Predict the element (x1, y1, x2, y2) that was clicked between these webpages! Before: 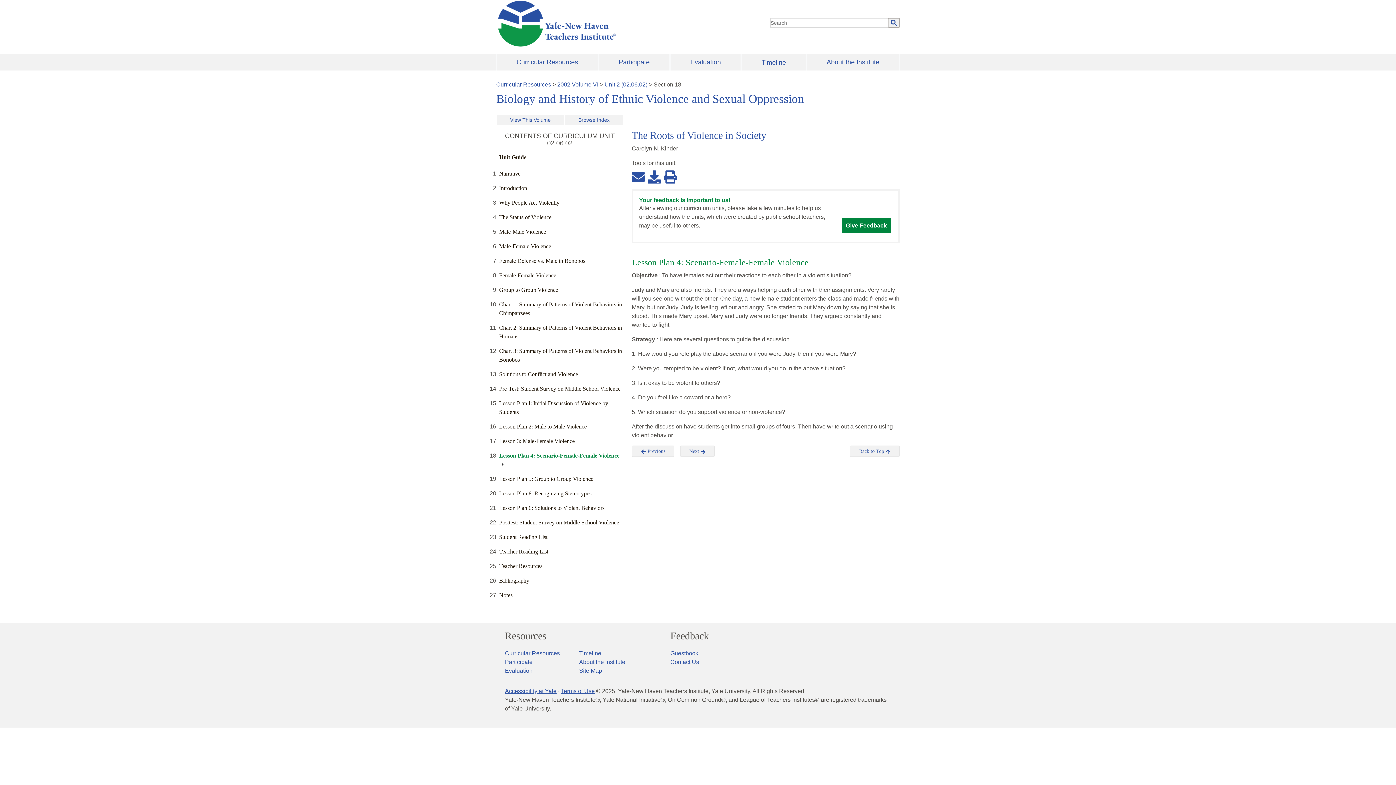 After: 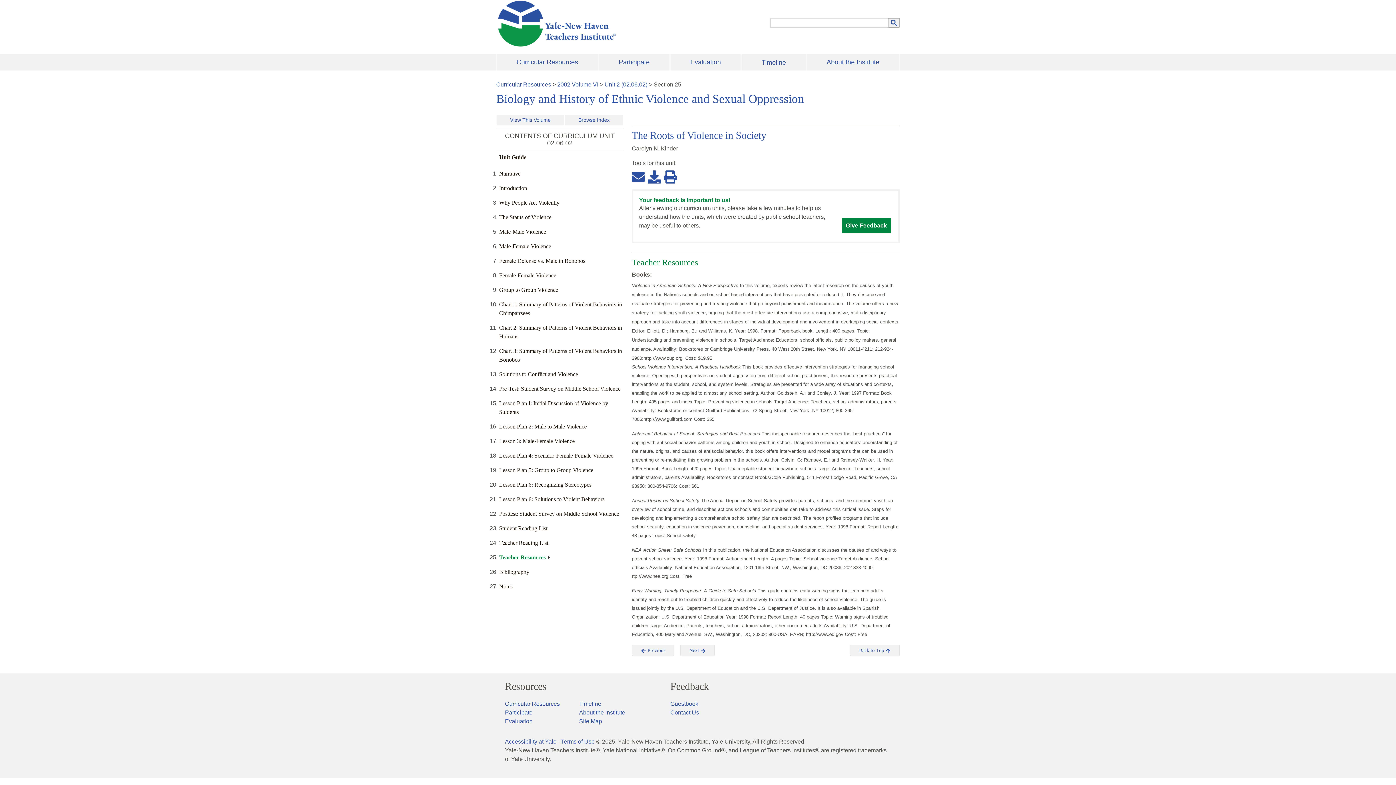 Action: label: Teacher Resources bbox: (499, 563, 542, 569)